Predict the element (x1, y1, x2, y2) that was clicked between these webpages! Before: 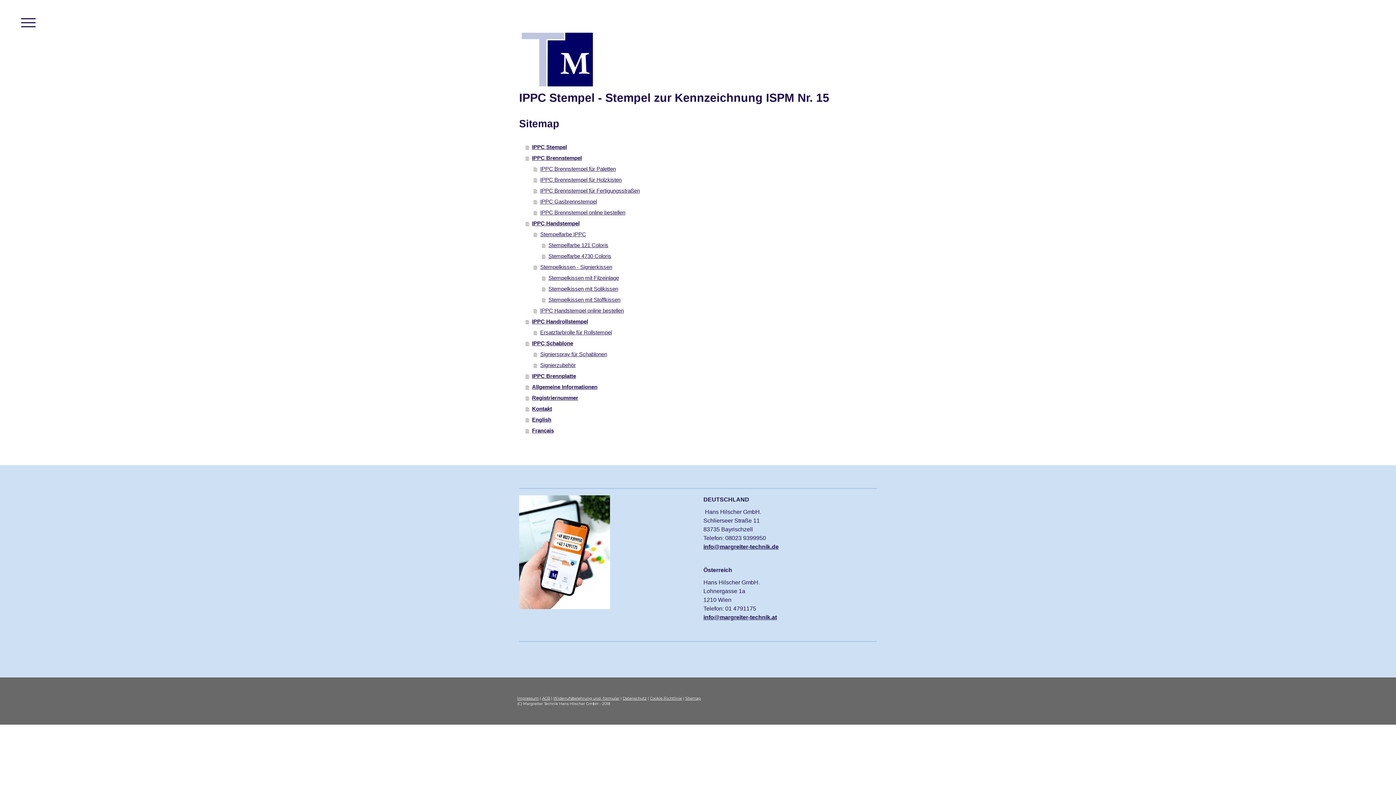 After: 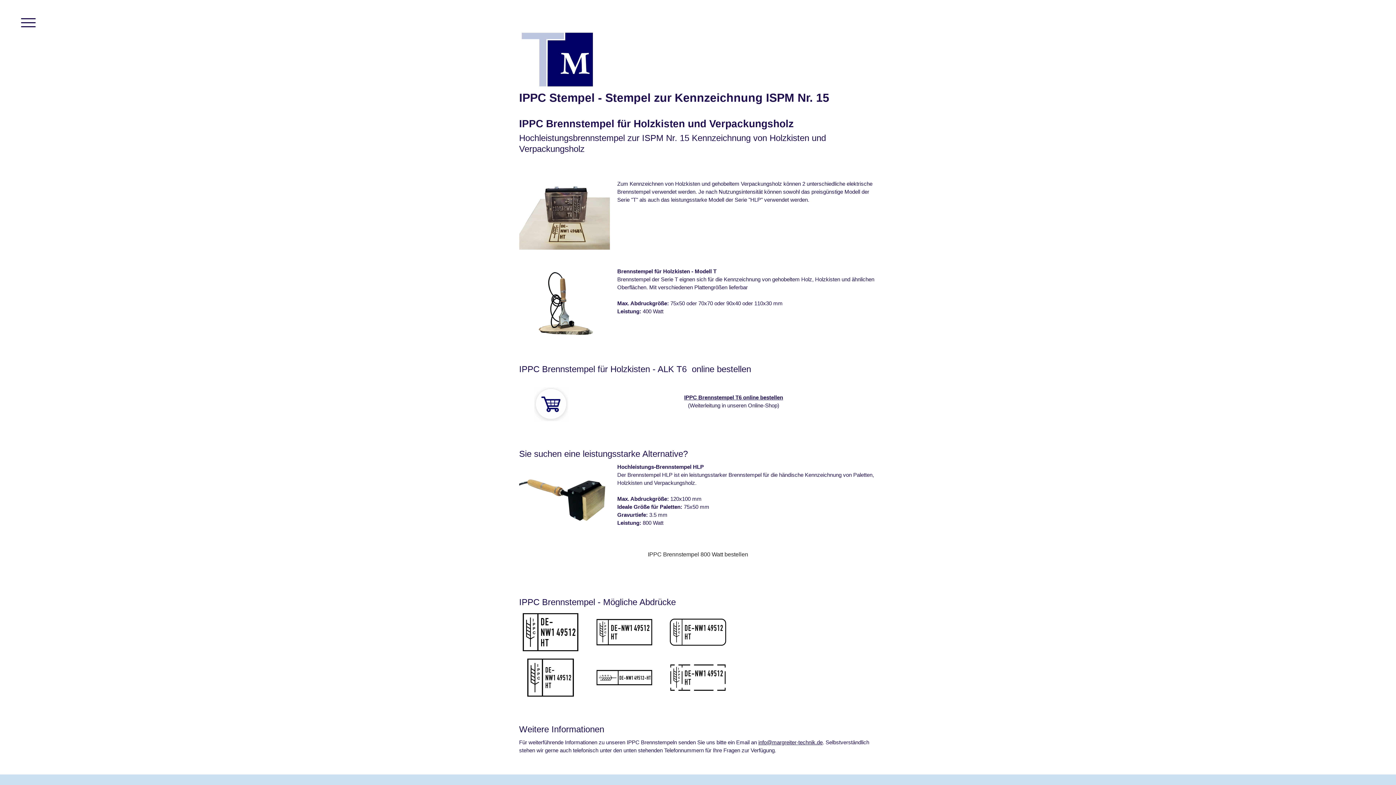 Action: bbox: (533, 174, 878, 185) label: IPPC Brennstempel für Holzkisten